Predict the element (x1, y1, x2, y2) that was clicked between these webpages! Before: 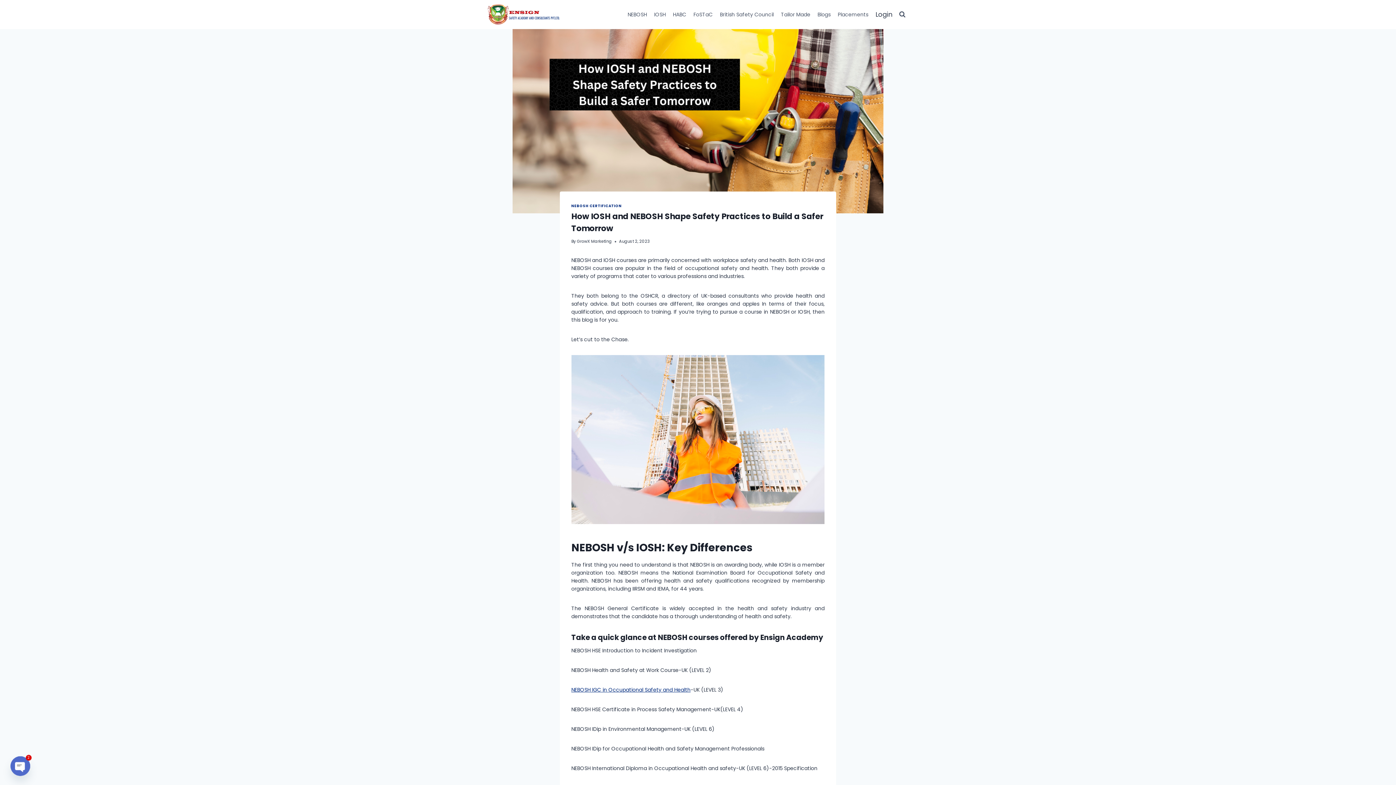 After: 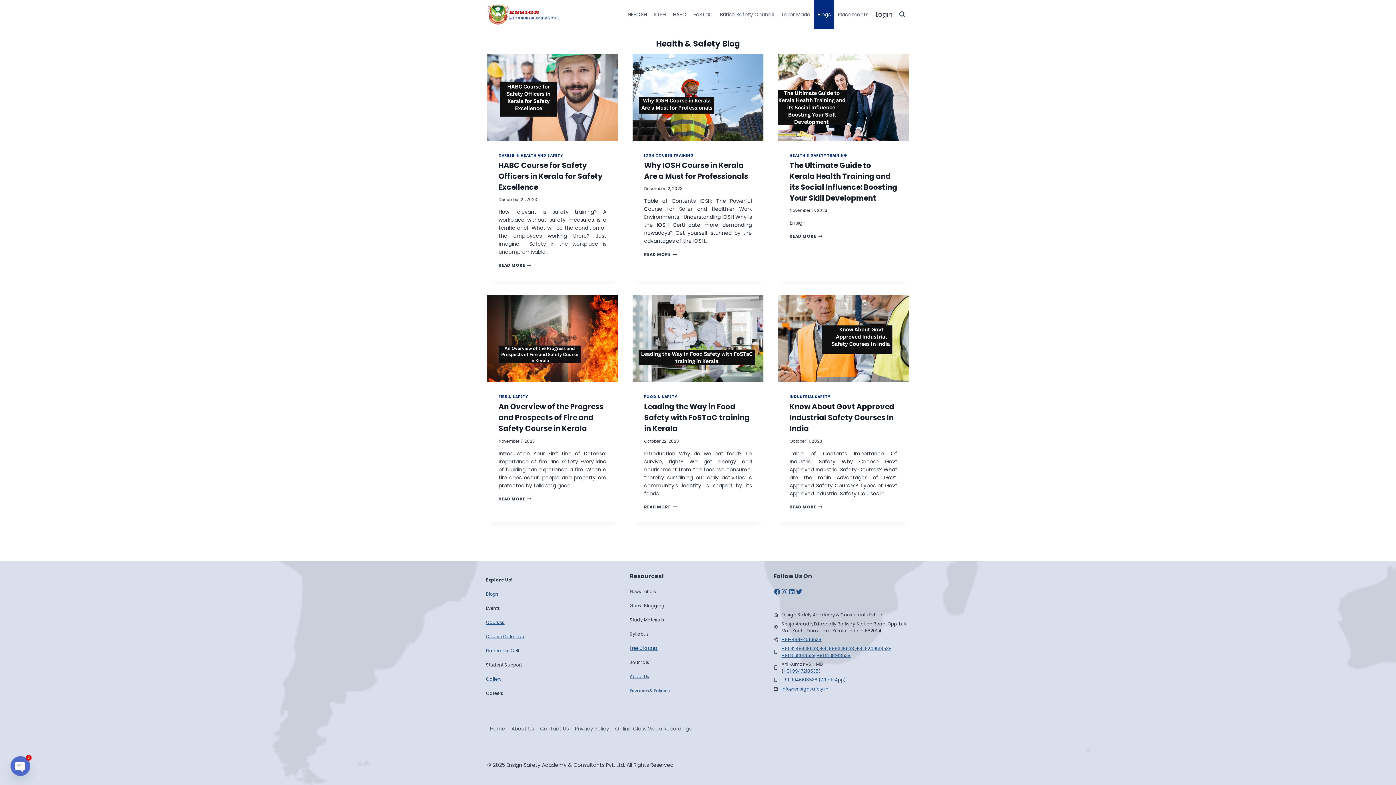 Action: label: Blogs bbox: (814, 0, 834, 29)